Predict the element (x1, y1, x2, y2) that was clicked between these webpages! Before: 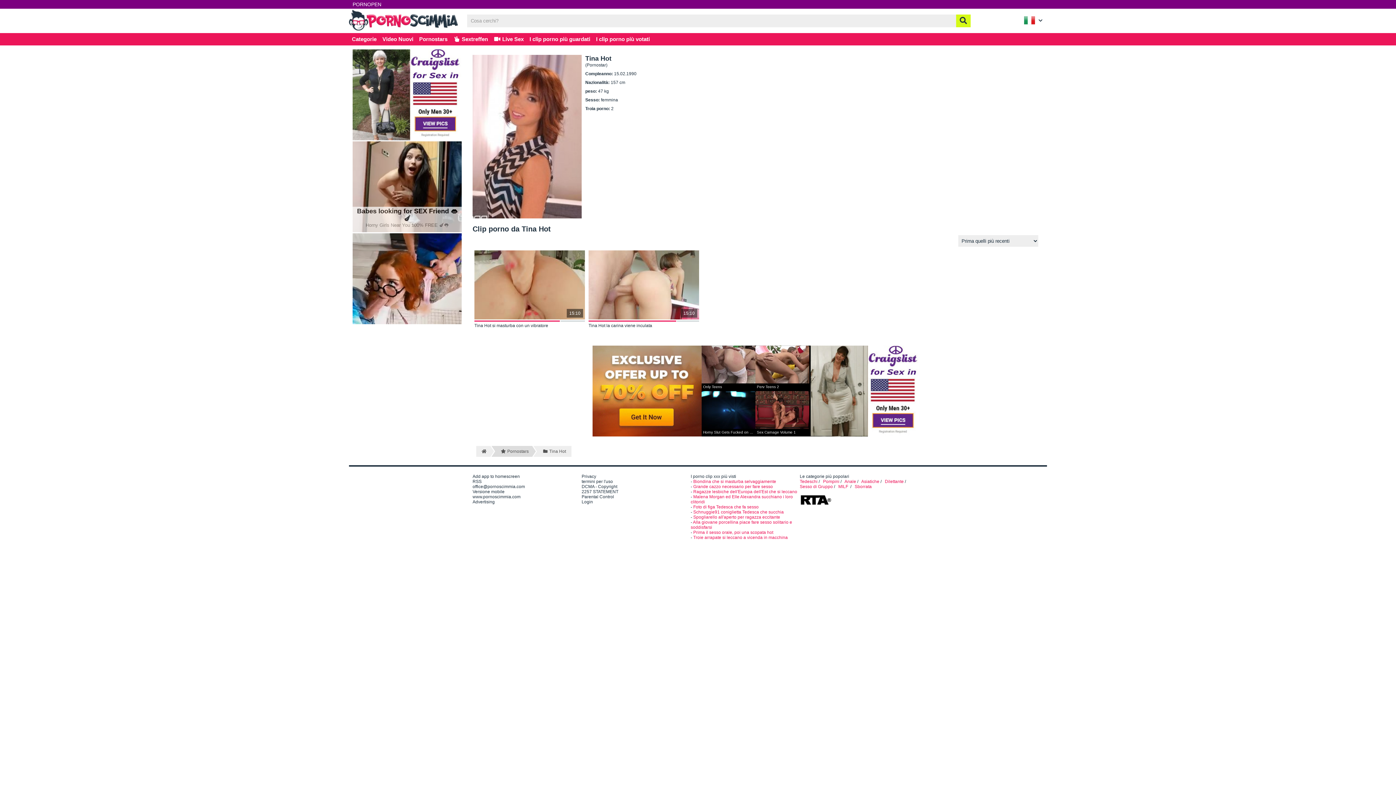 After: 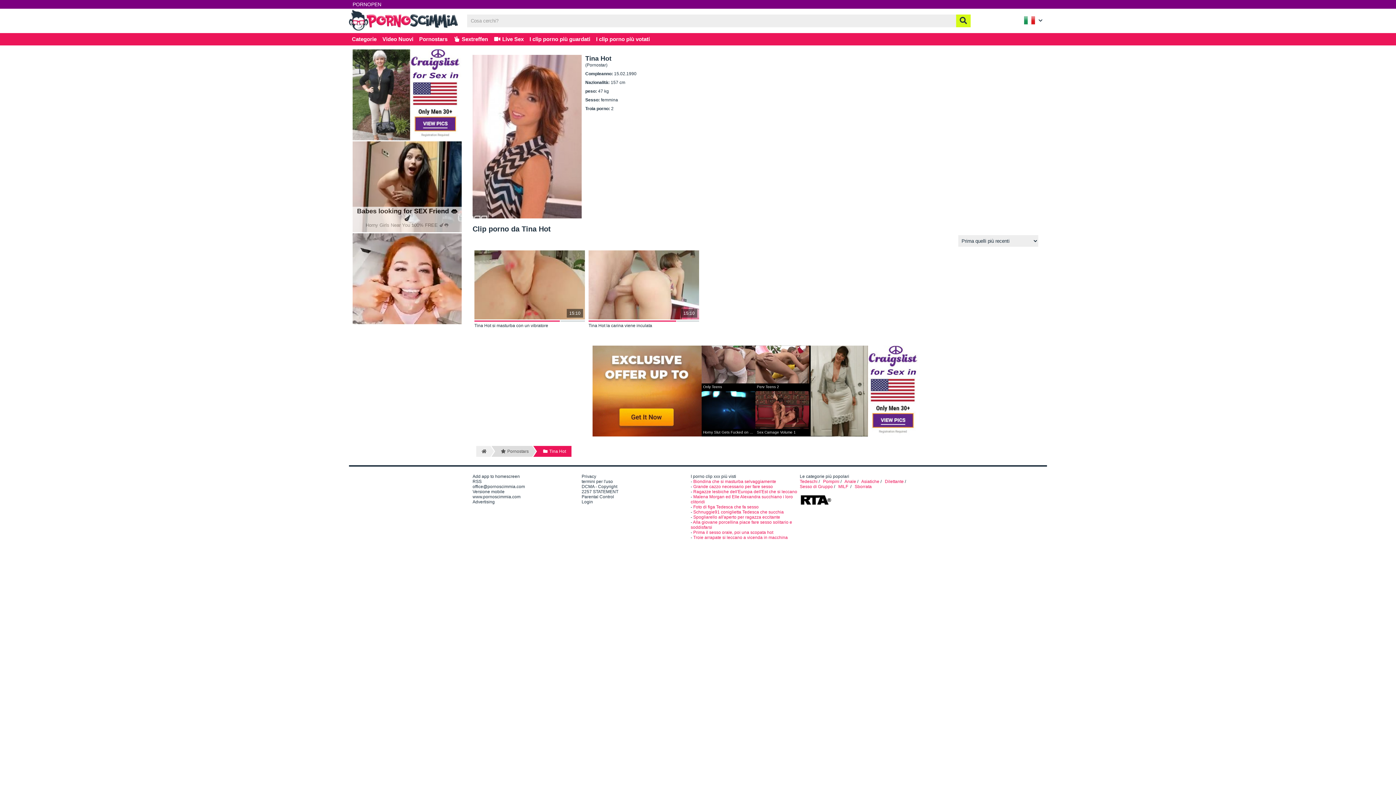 Action: bbox: (540, 446, 571, 457) label:  Tina Hot